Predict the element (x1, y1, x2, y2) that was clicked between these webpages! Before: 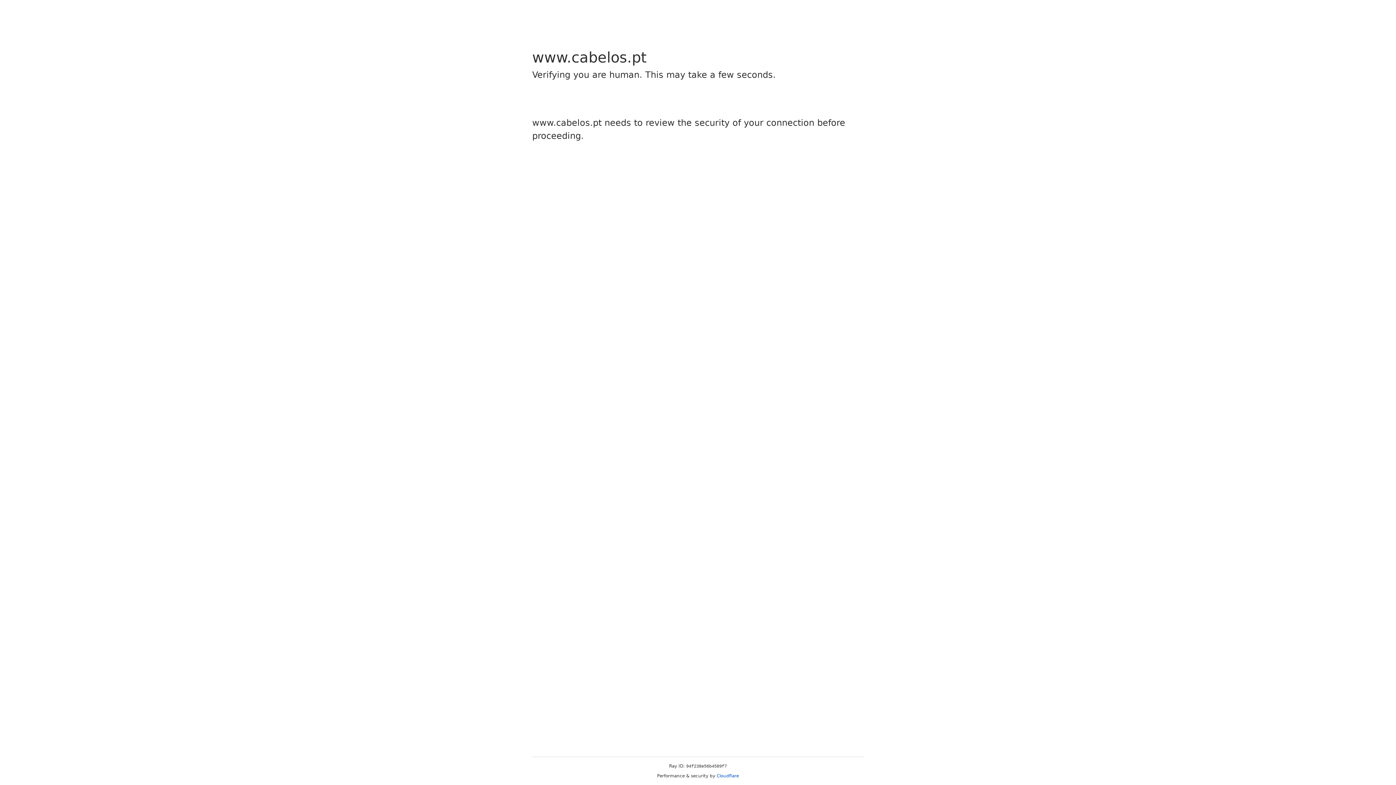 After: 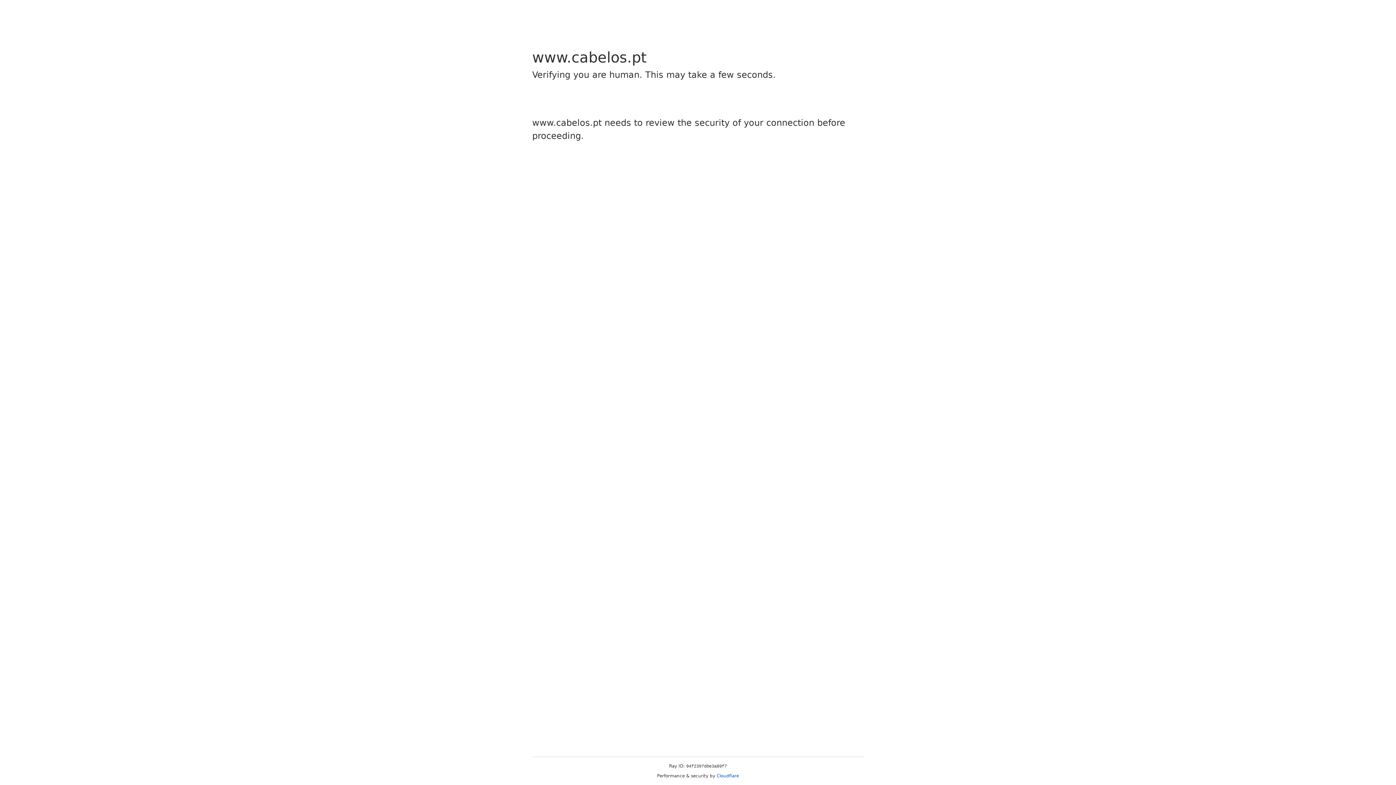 Action: bbox: (716, 773, 739, 778) label: Cloudflare